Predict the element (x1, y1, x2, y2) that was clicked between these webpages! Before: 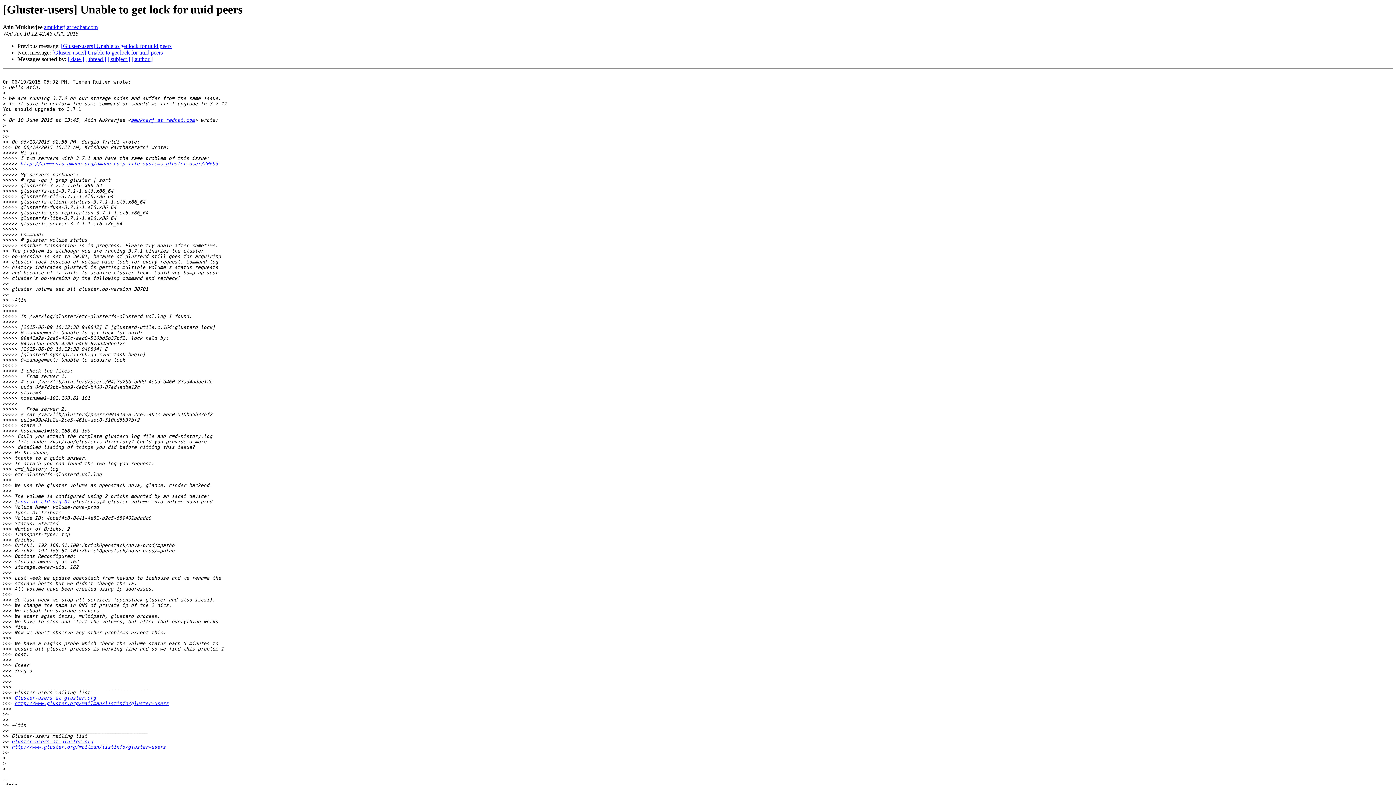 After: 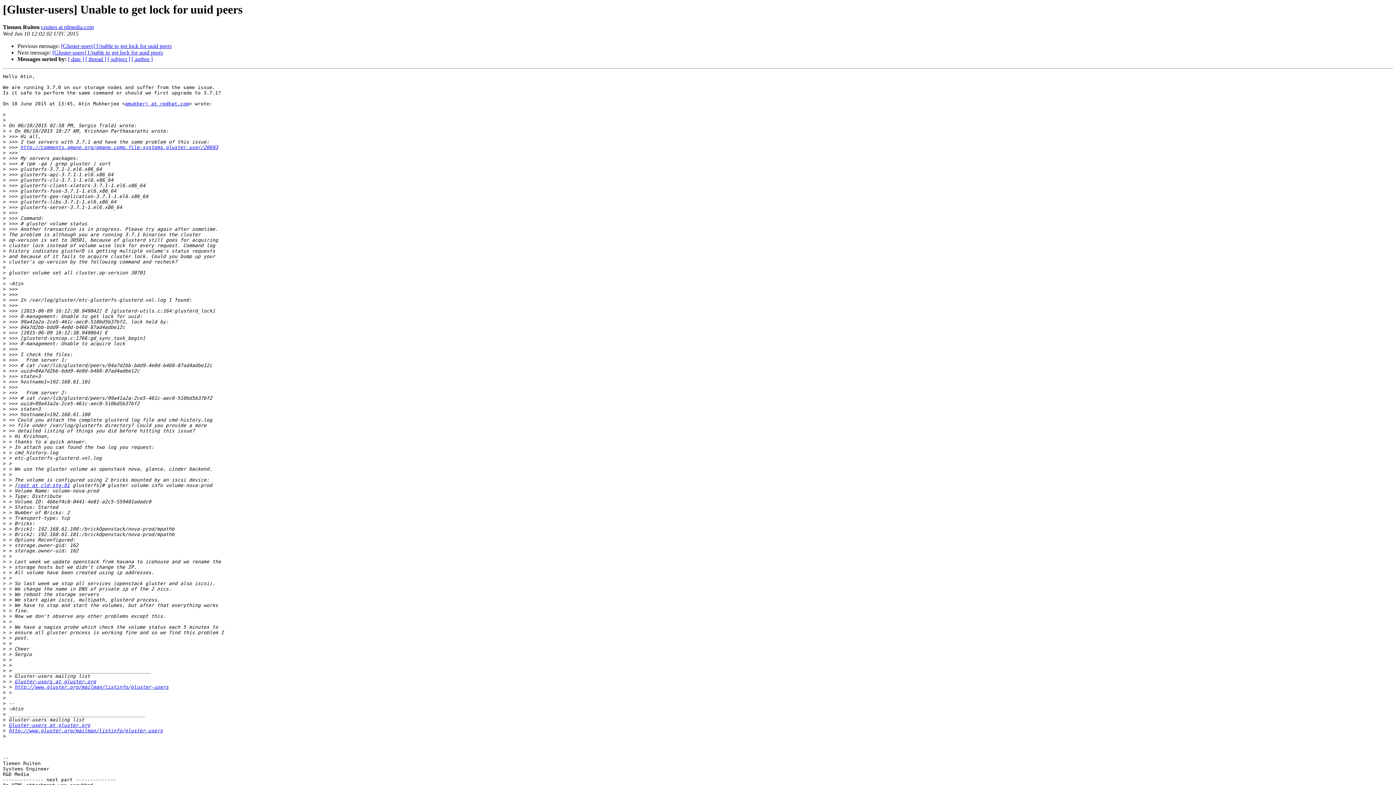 Action: bbox: (61, 43, 171, 49) label: [Gluster-users] Unable to get lock for uuid peers